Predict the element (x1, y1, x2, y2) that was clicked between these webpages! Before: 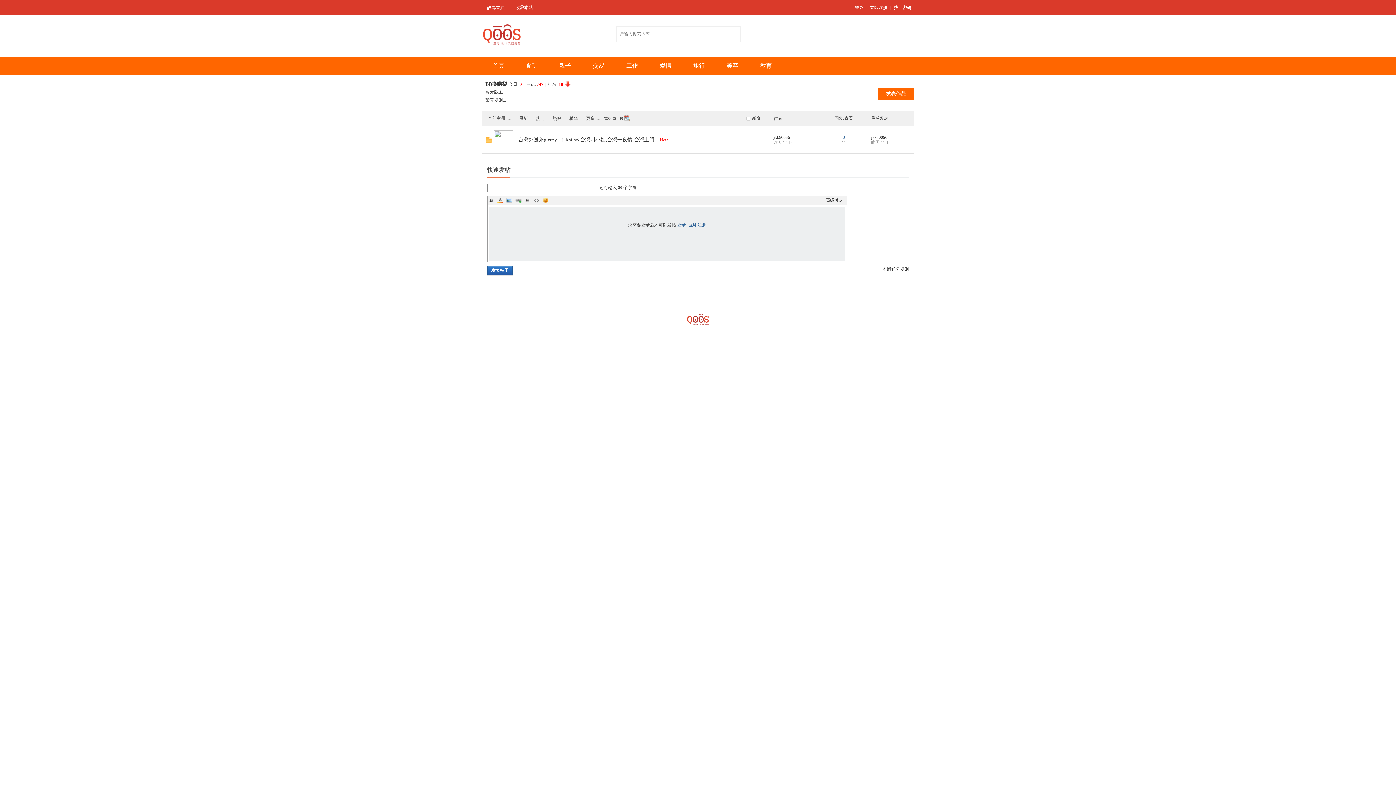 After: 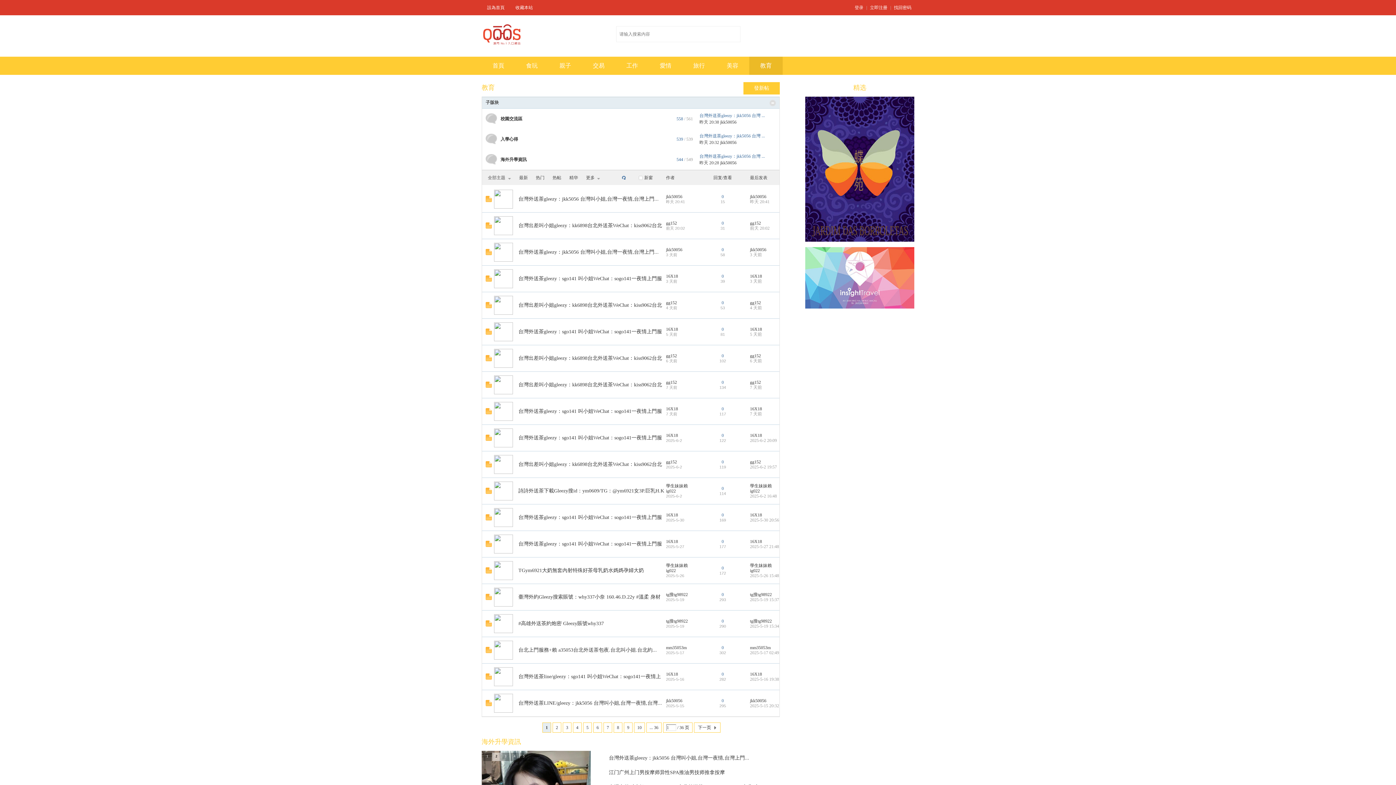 Action: label: 教育 bbox: (749, 56, 782, 74)